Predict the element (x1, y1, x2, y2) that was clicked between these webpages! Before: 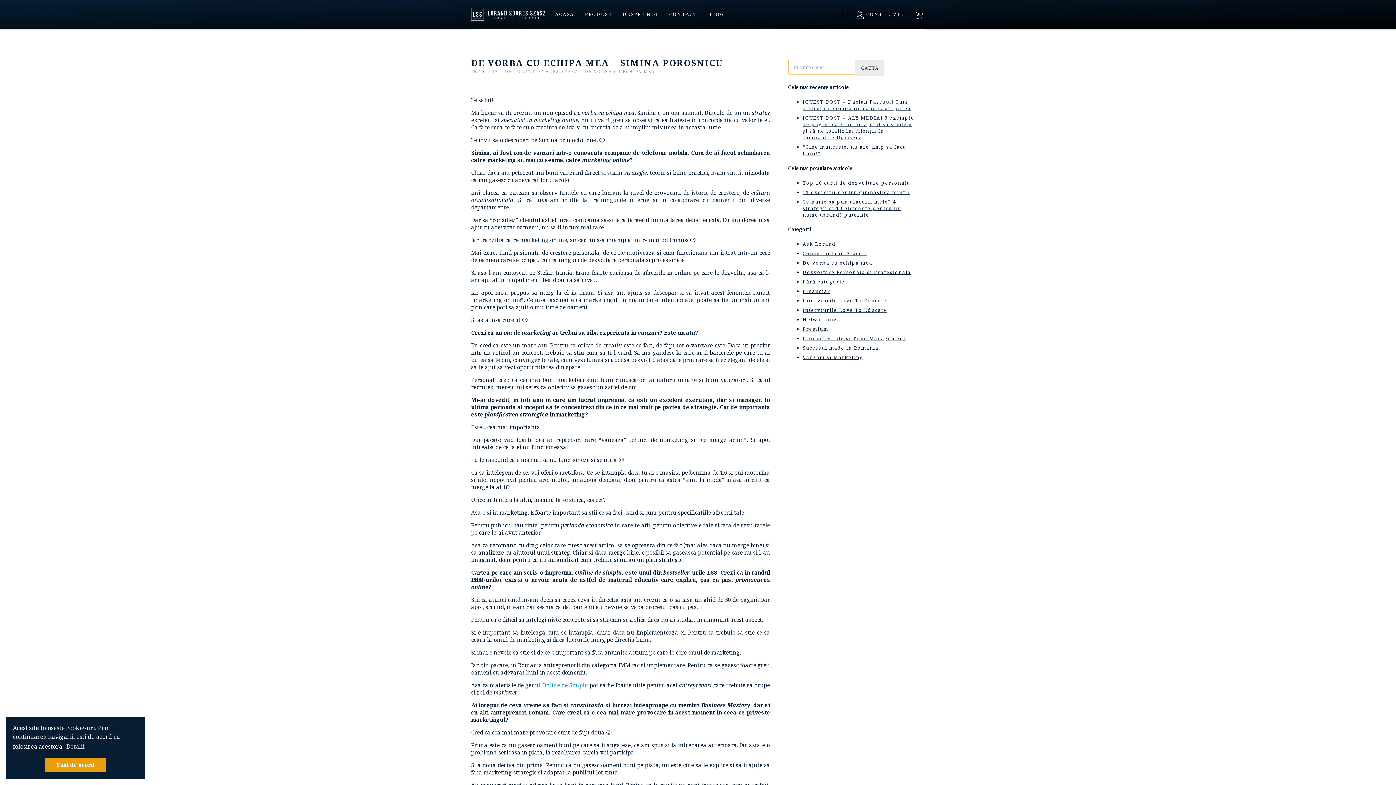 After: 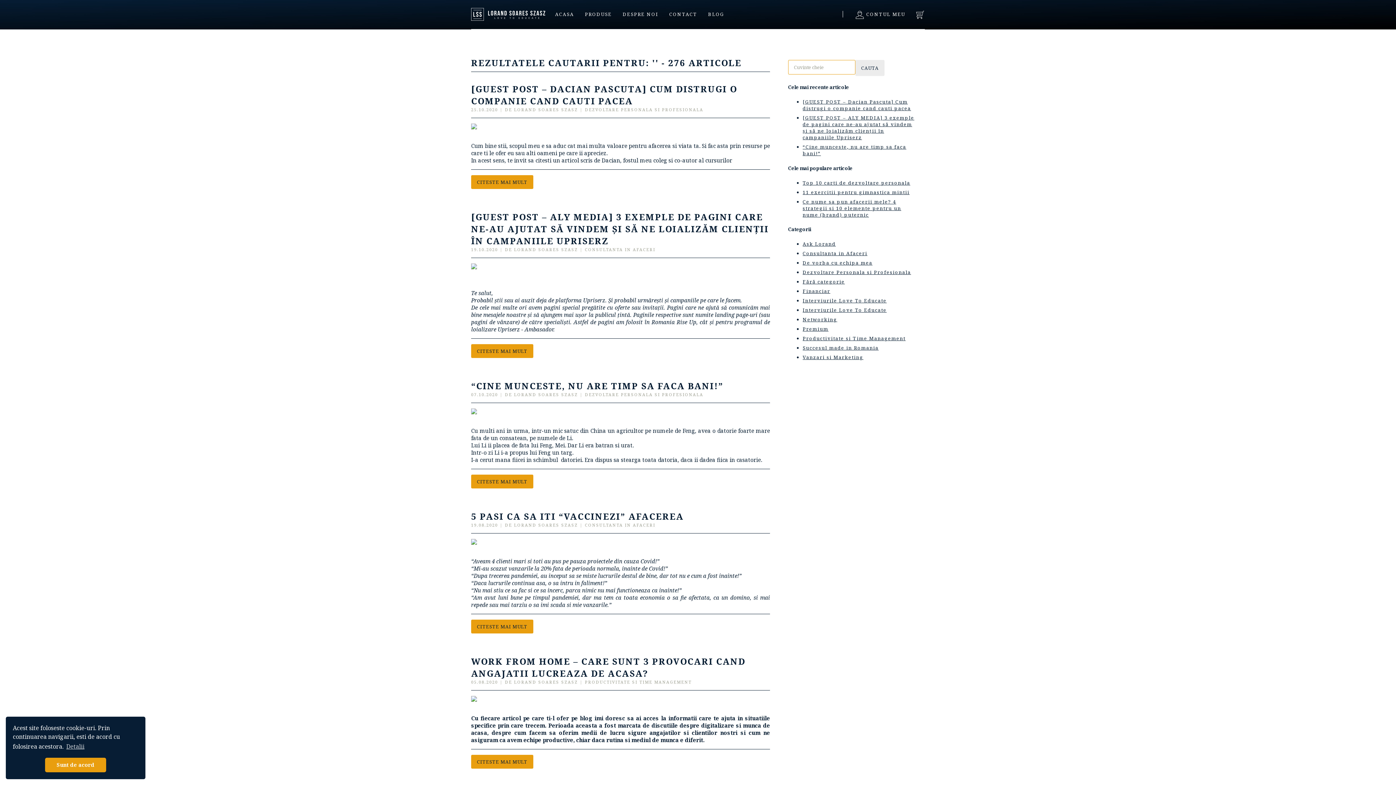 Action: label: CAUTA bbox: (855, 60, 884, 76)